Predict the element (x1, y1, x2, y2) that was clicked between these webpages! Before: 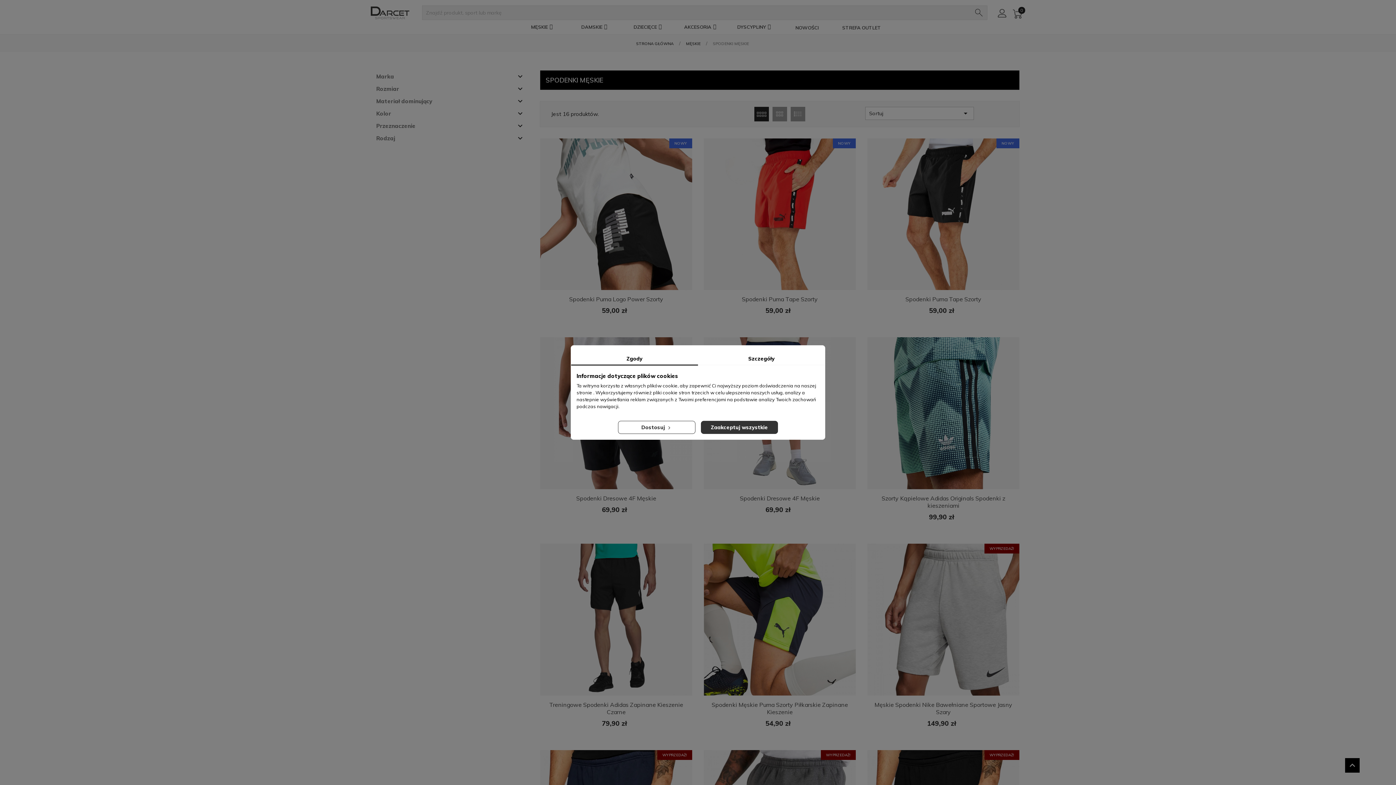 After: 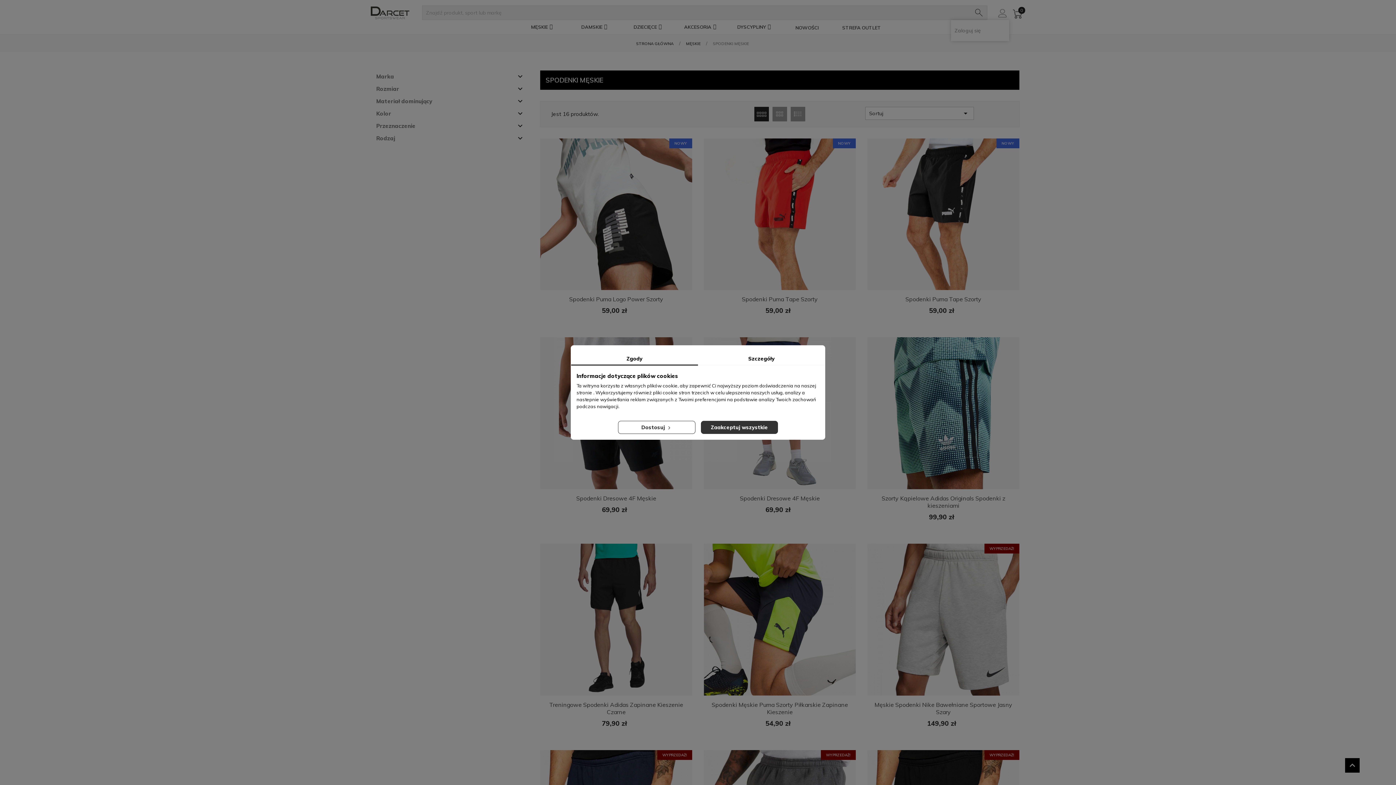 Action: label:  bbox: (994, 5, 1009, 20)